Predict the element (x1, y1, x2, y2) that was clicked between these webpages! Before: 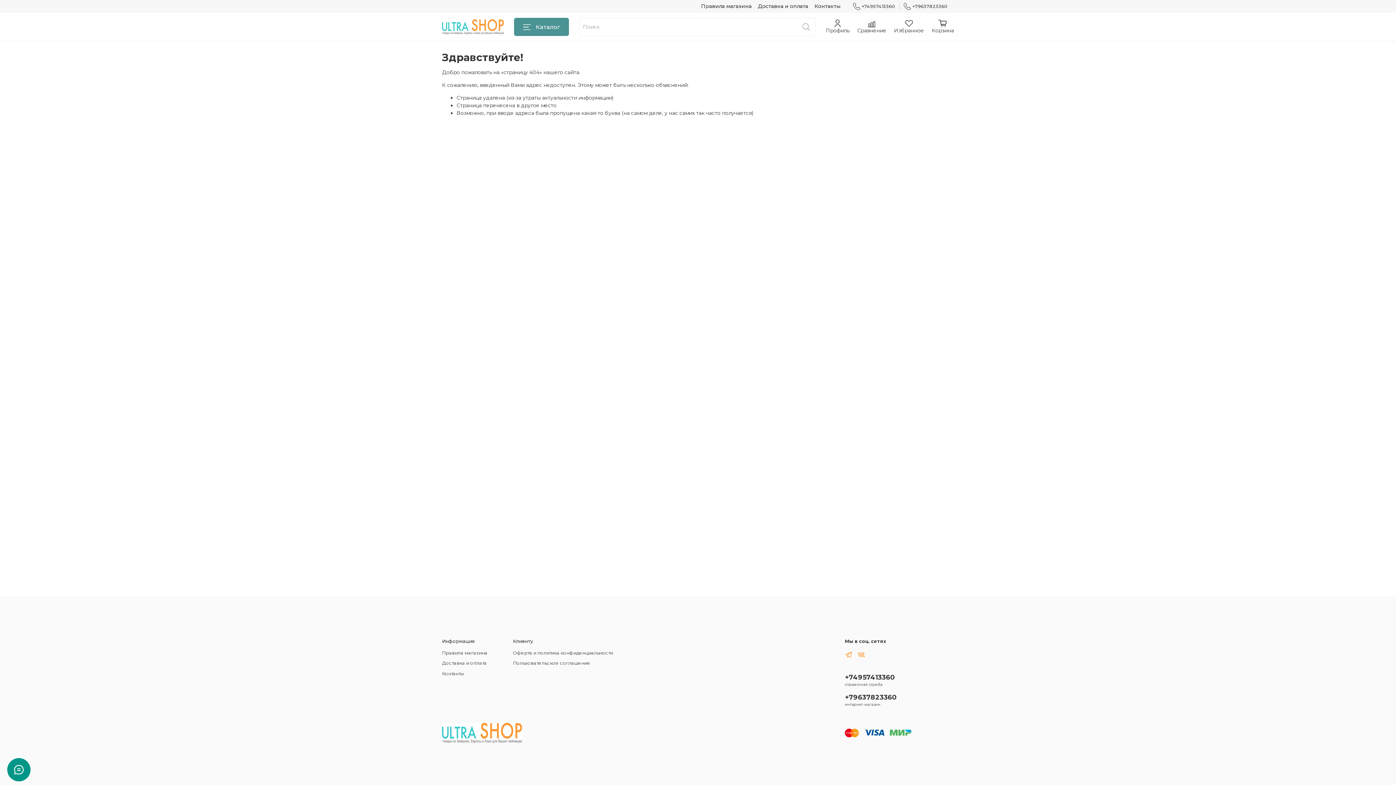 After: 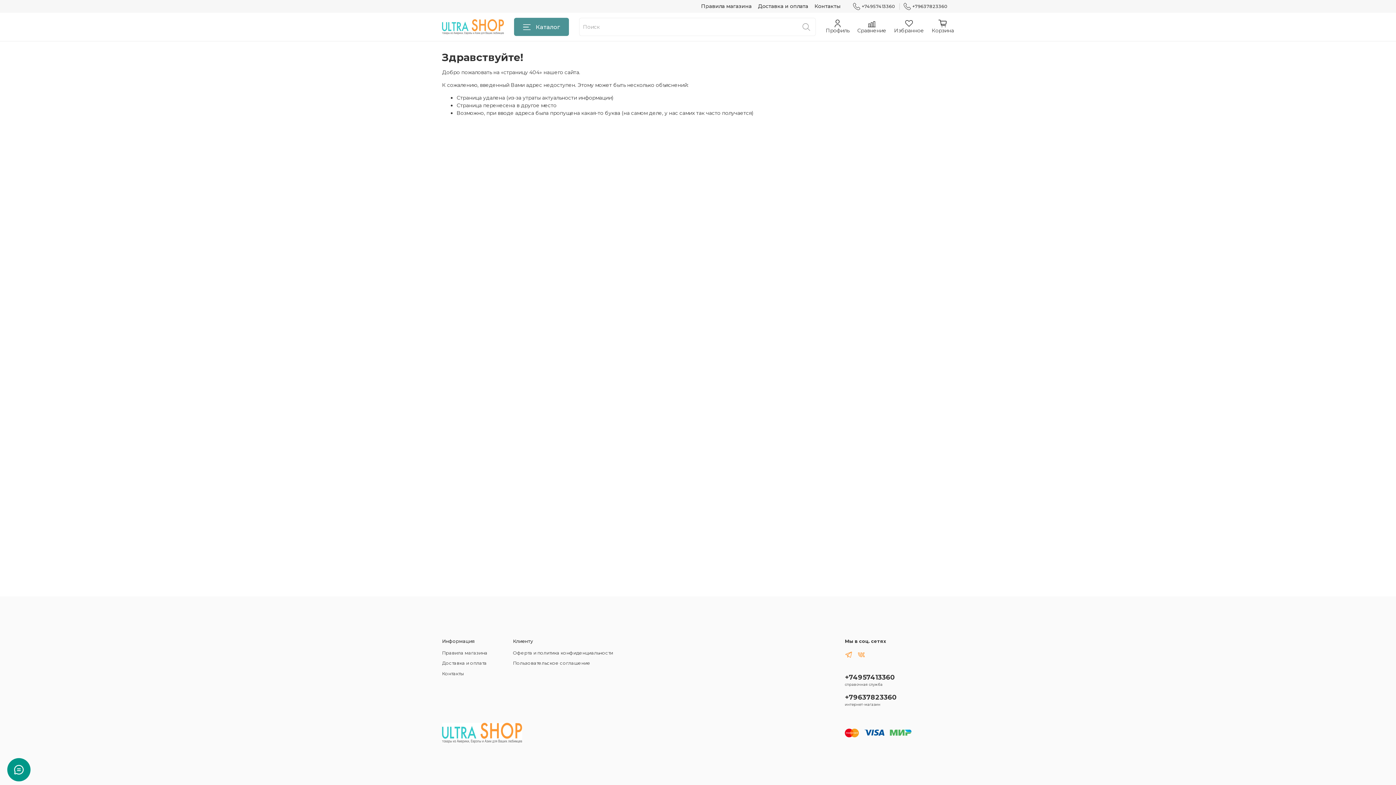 Action: label: +74957413360 bbox: (853, 3, 895, 9)